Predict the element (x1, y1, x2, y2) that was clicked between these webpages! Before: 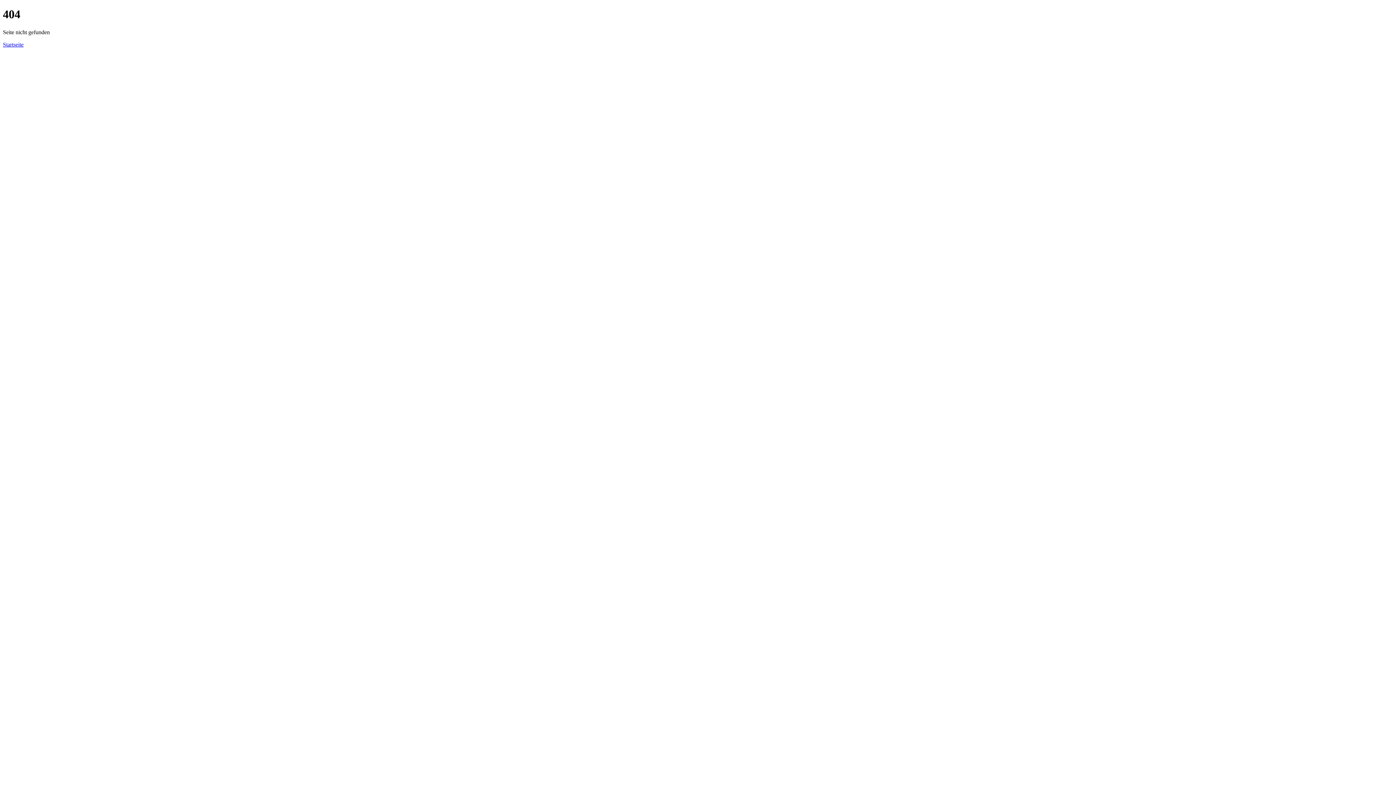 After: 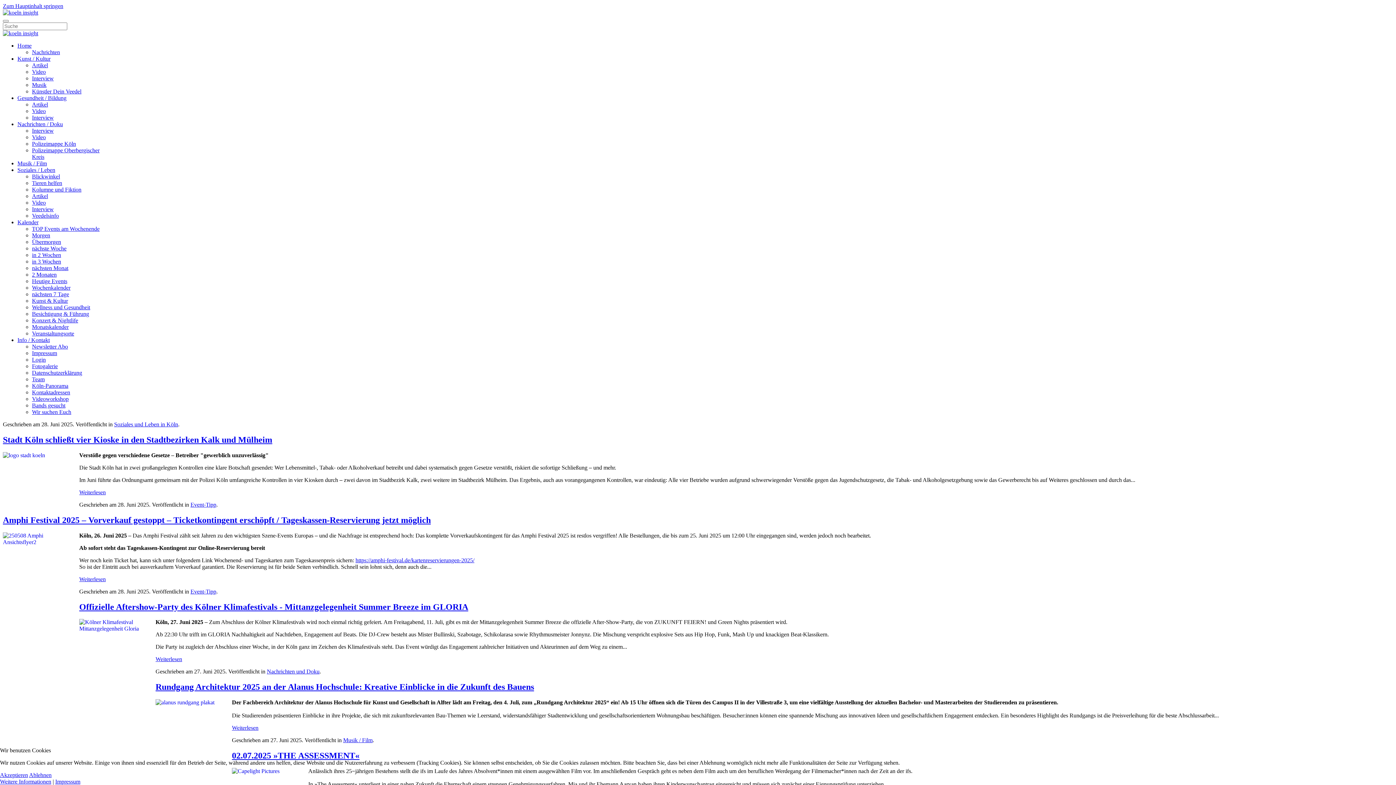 Action: bbox: (2, 41, 23, 47) label: Startseite